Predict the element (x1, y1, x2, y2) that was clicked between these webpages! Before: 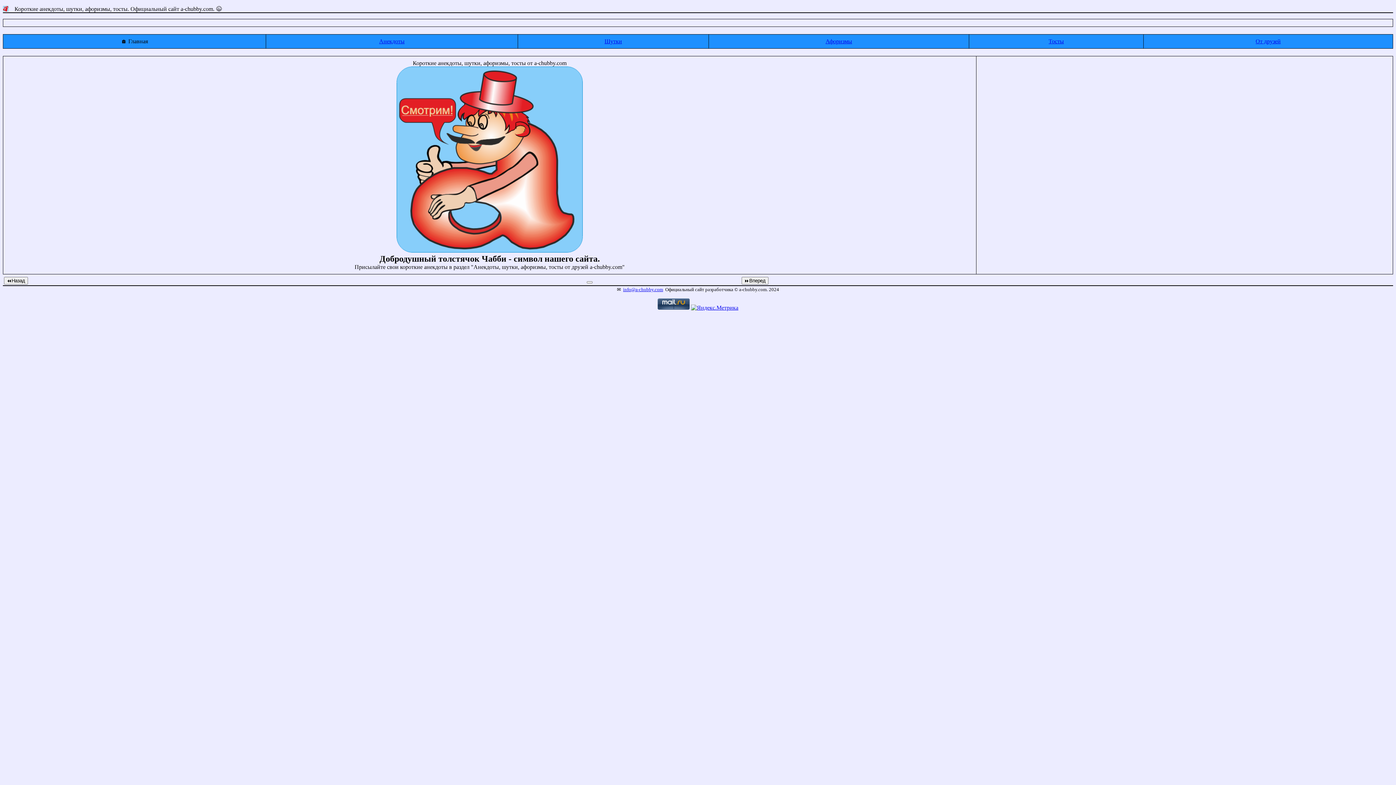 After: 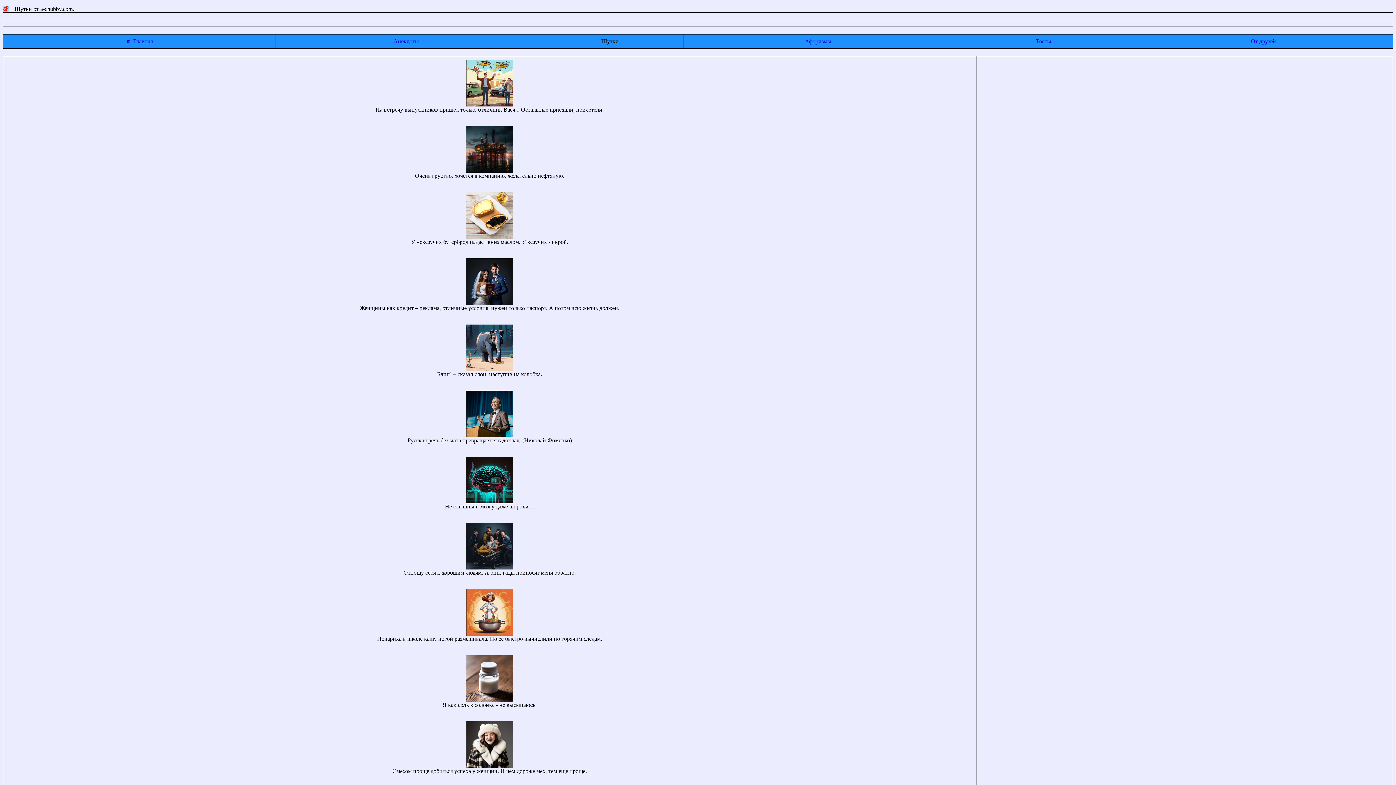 Action: label: Шутки bbox: (604, 38, 622, 44)